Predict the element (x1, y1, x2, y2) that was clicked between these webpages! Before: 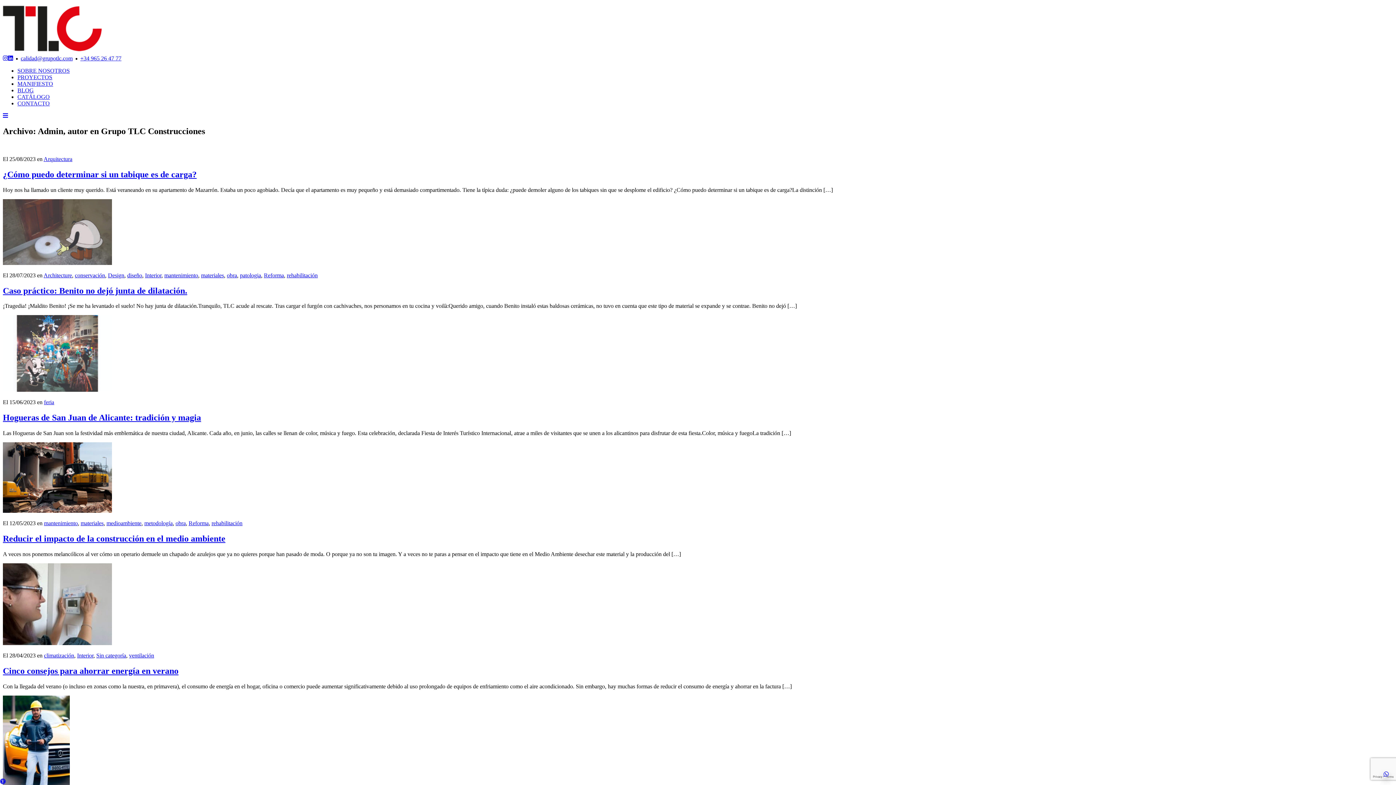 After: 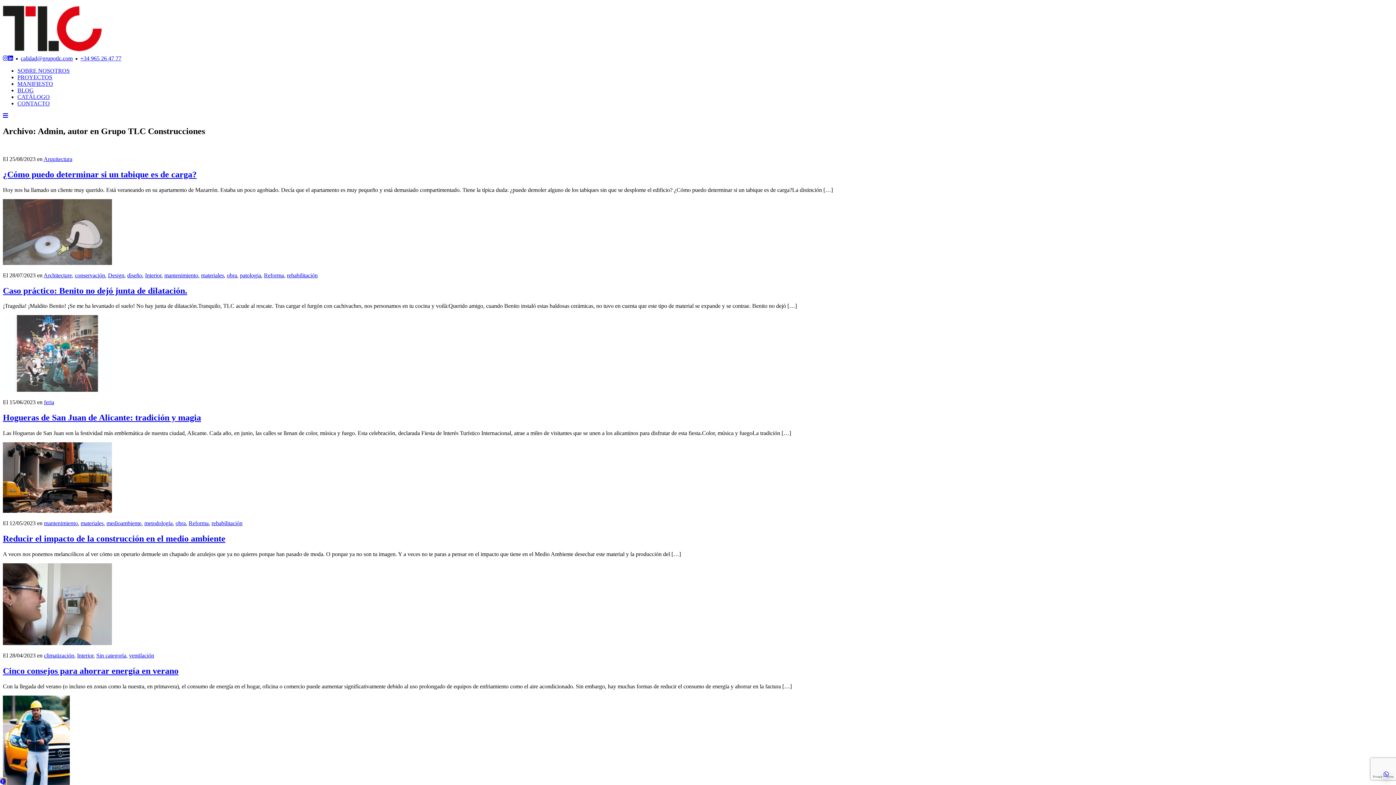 Action: bbox: (0, 778, 5, 785)